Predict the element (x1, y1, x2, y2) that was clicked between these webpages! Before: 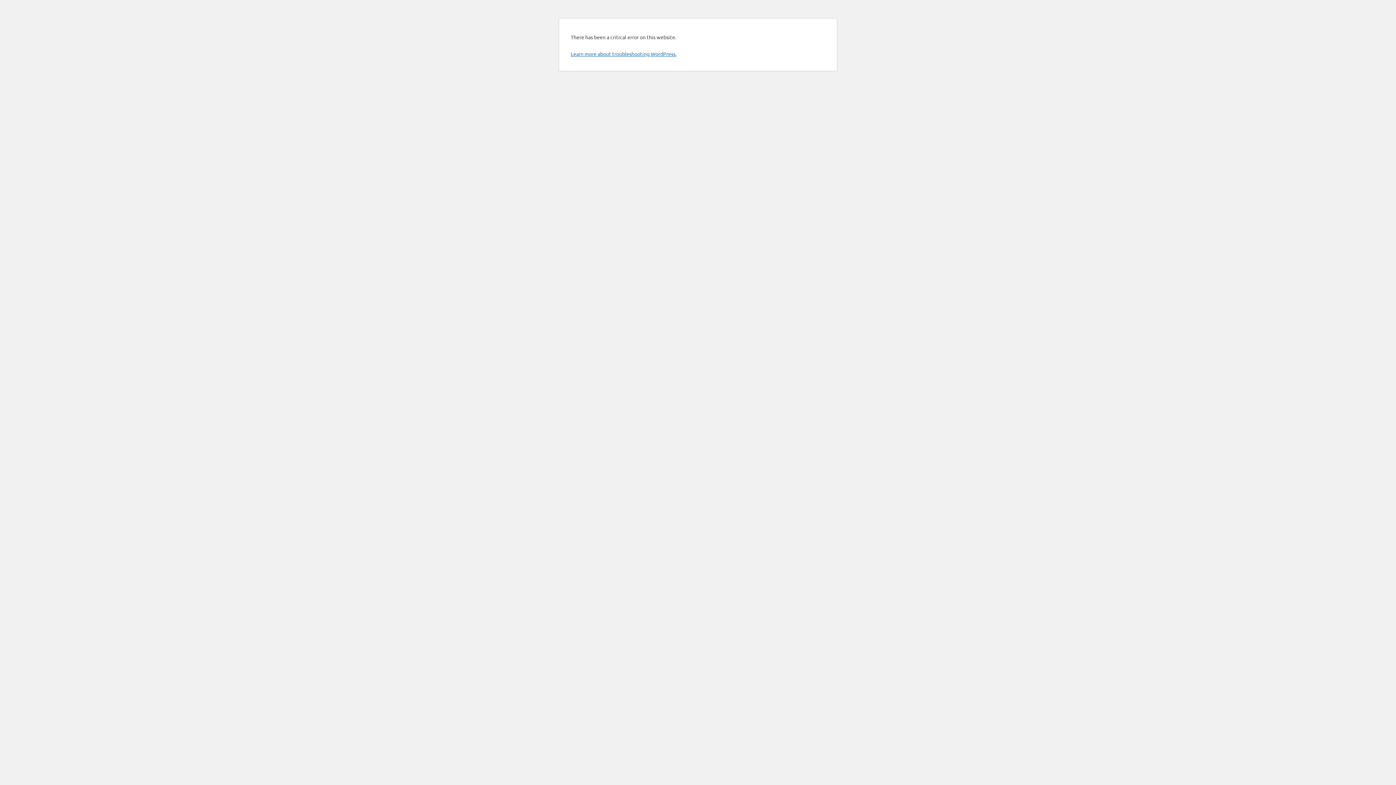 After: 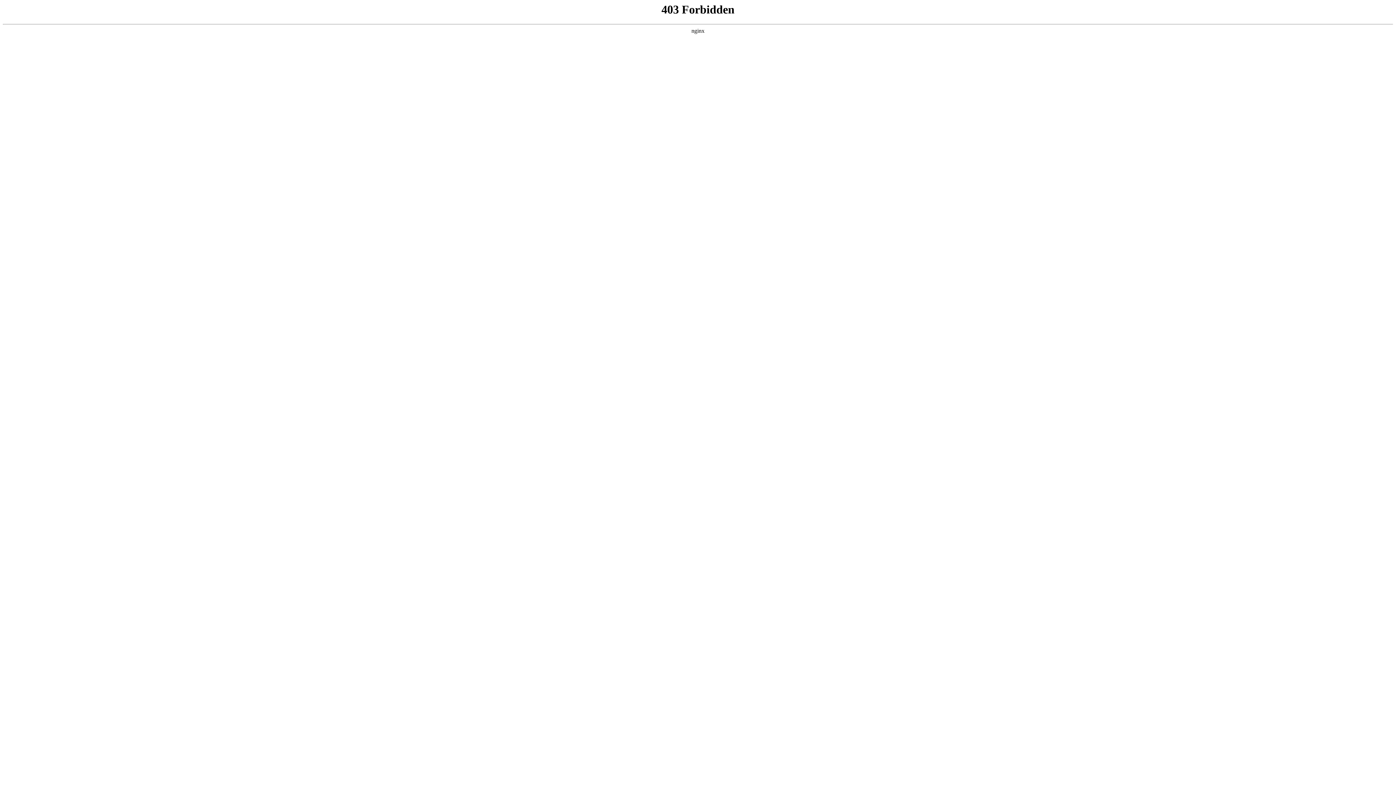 Action: label: Learn more about troubleshooting WordPress. bbox: (570, 50, 676, 57)